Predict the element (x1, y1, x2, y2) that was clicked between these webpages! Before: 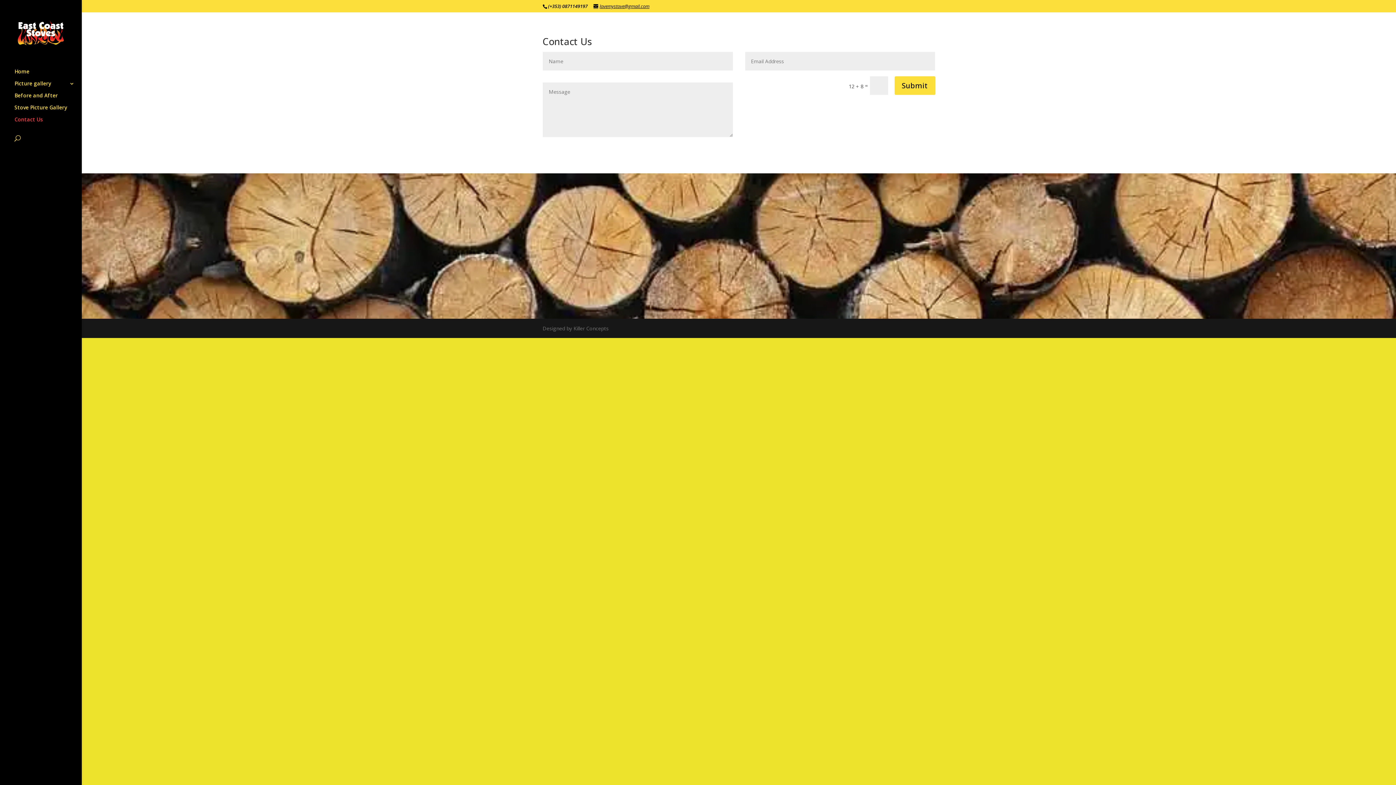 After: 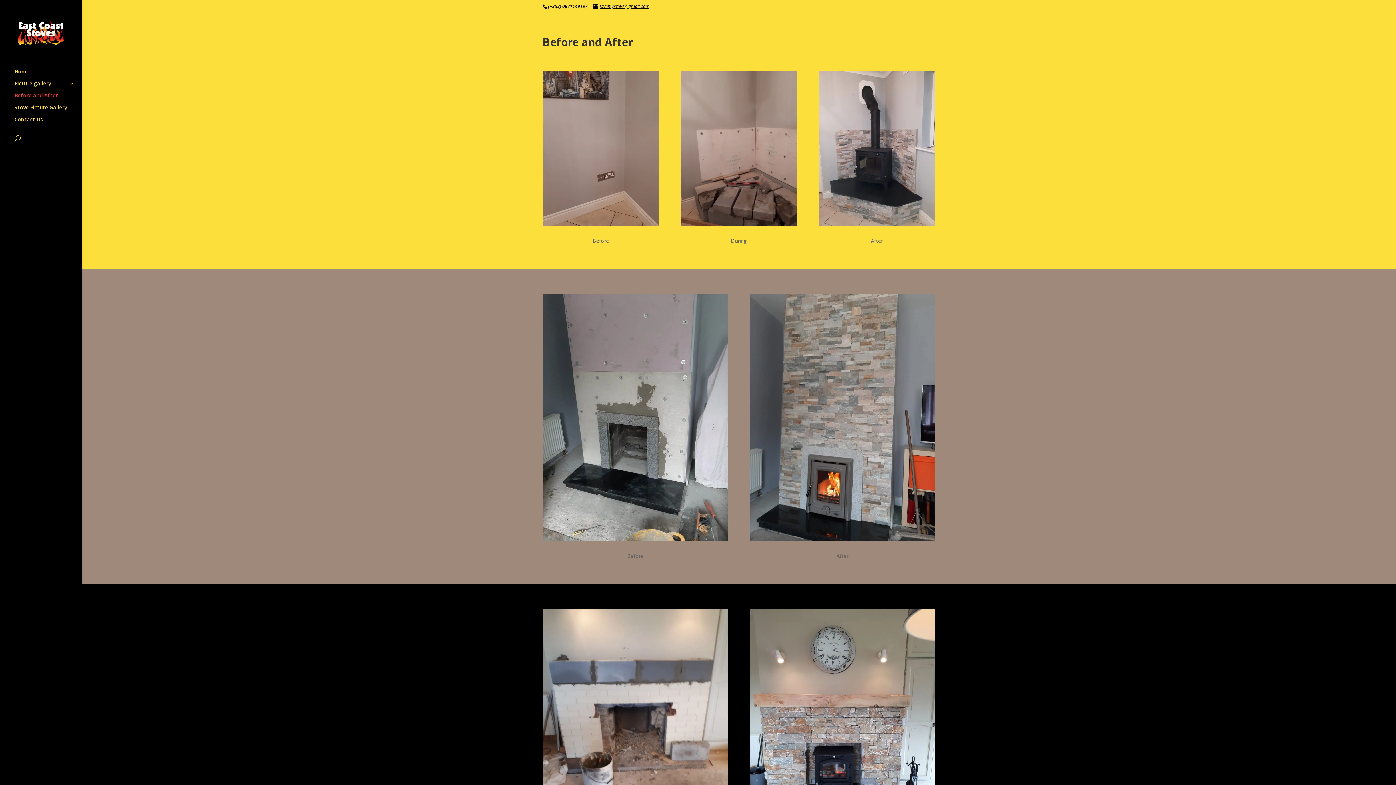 Action: label: Before and After bbox: (14, 92, 81, 104)